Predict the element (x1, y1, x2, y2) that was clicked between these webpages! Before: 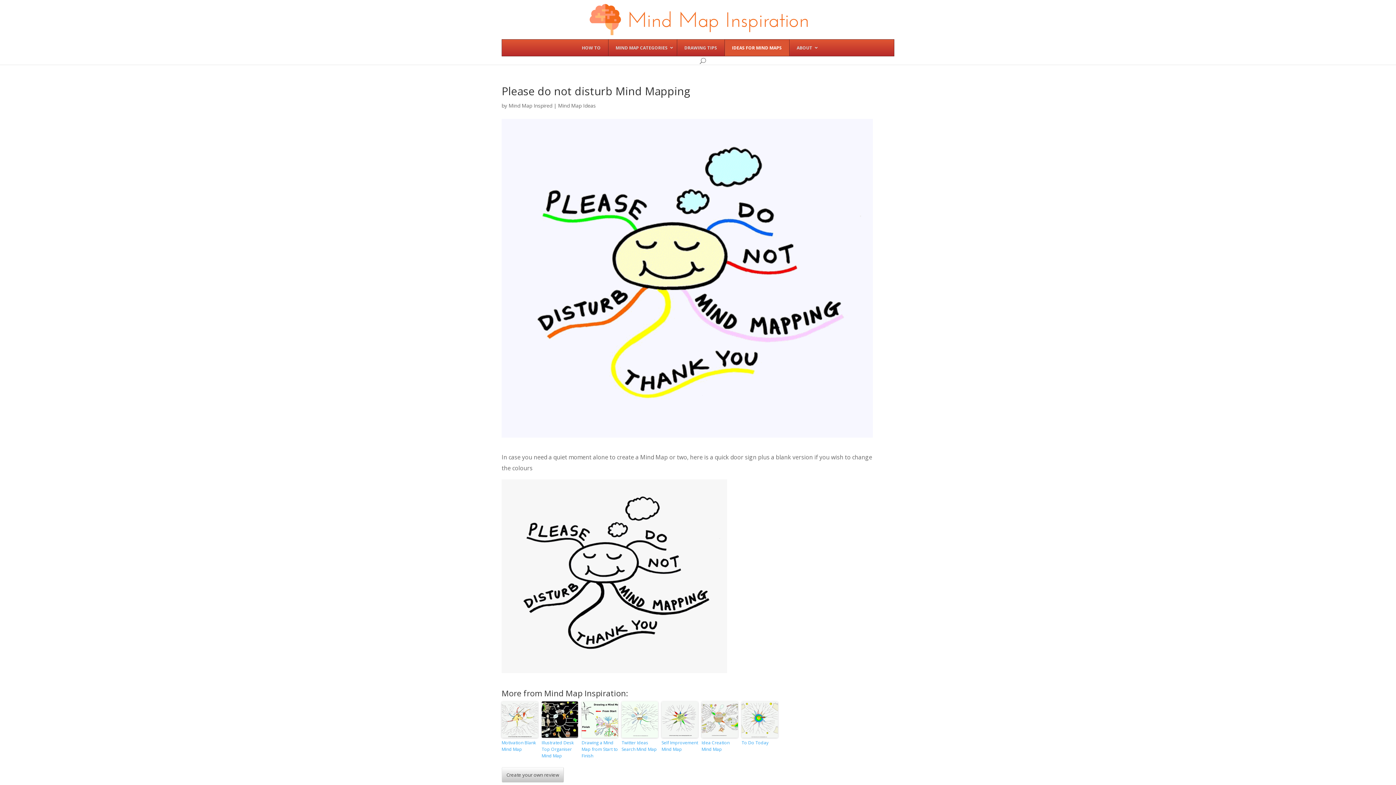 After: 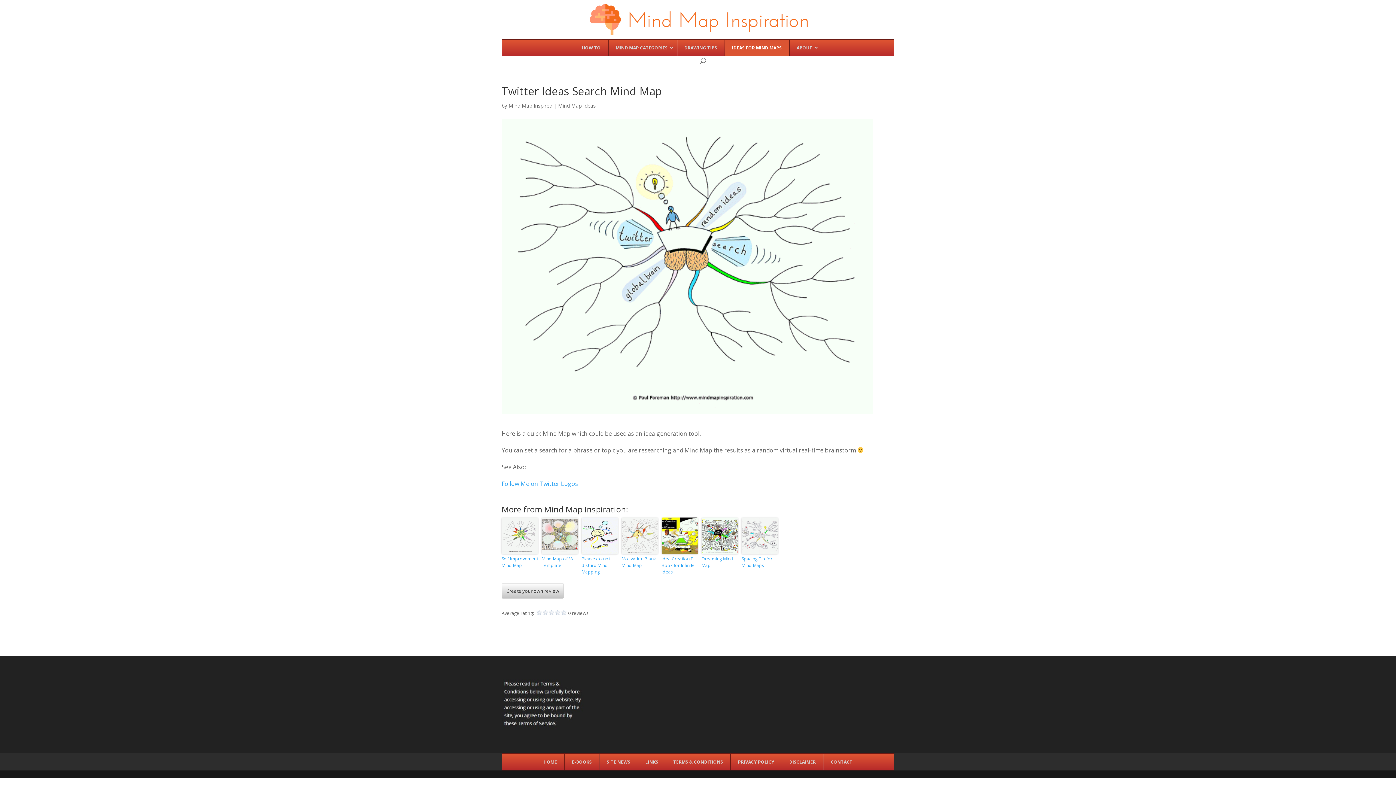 Action: label: Twitter Ideas Search Mind Map bbox: (621, 740, 658, 753)